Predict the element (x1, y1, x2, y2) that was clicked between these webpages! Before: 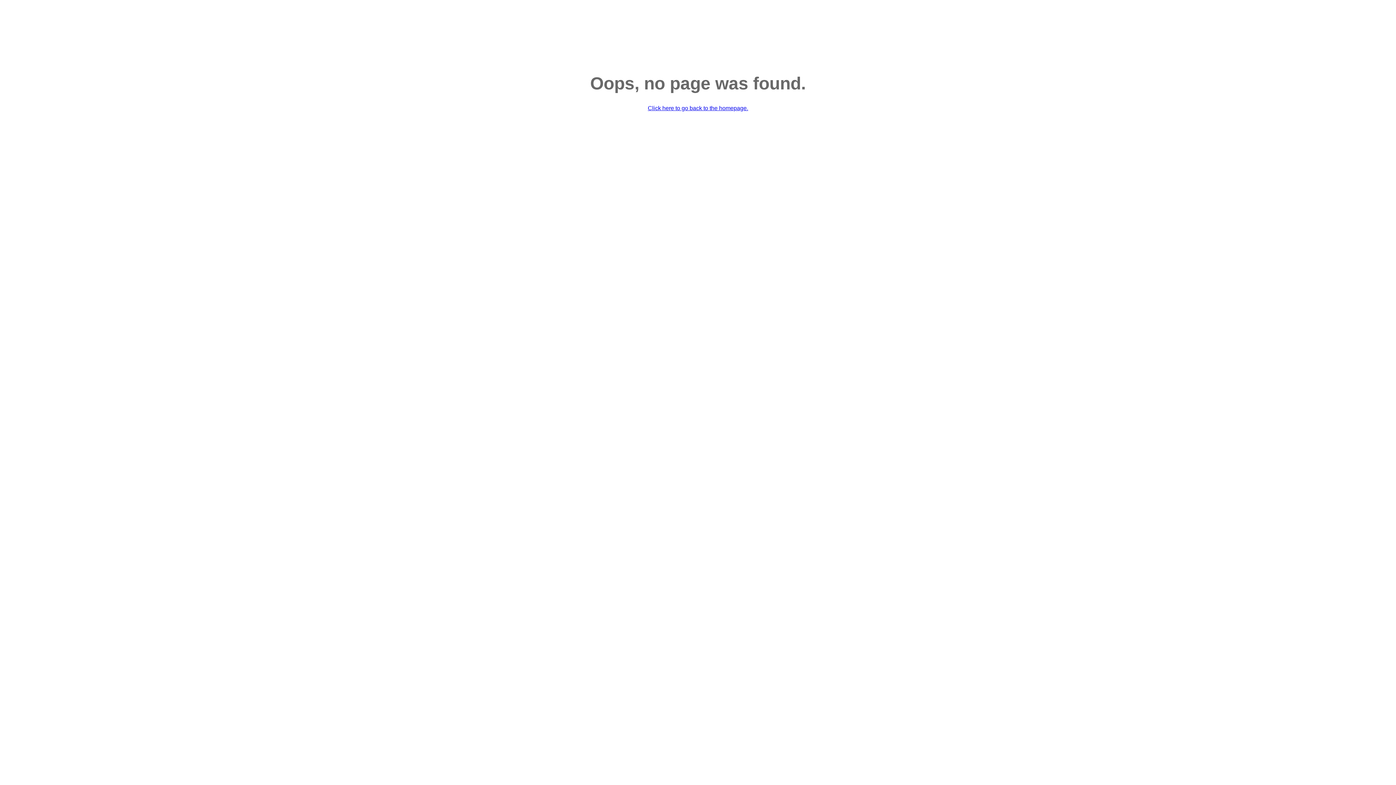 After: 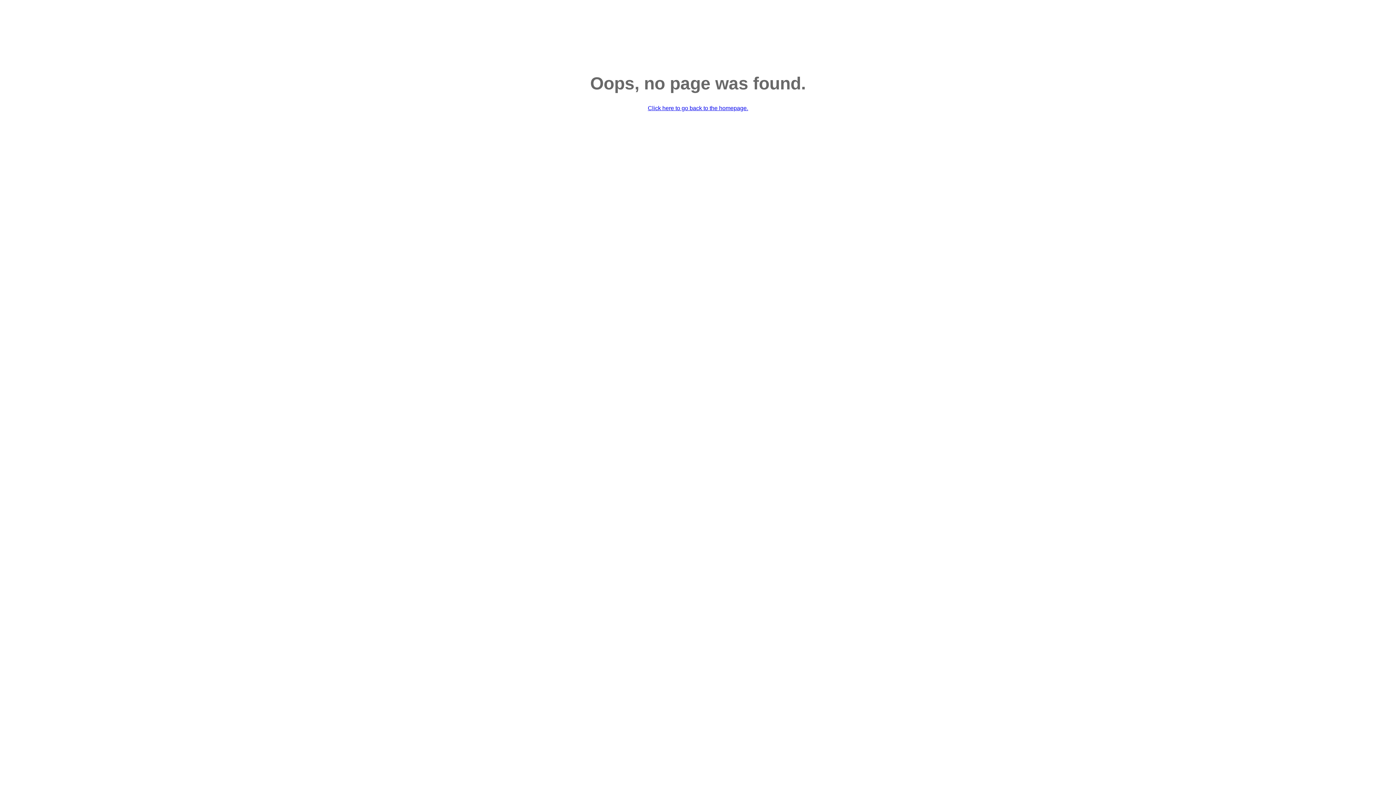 Action: label: Click here to go back to the homepage. bbox: (648, 105, 748, 111)